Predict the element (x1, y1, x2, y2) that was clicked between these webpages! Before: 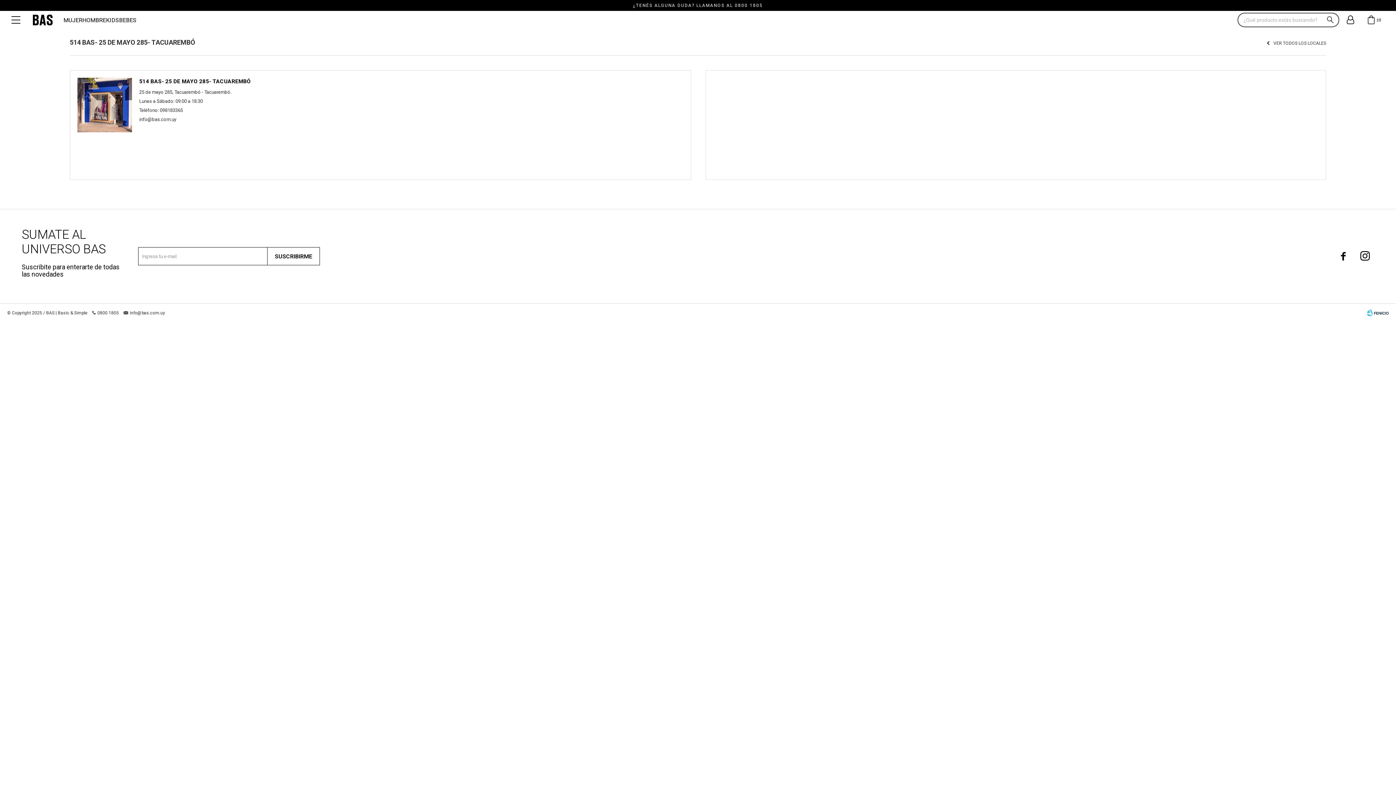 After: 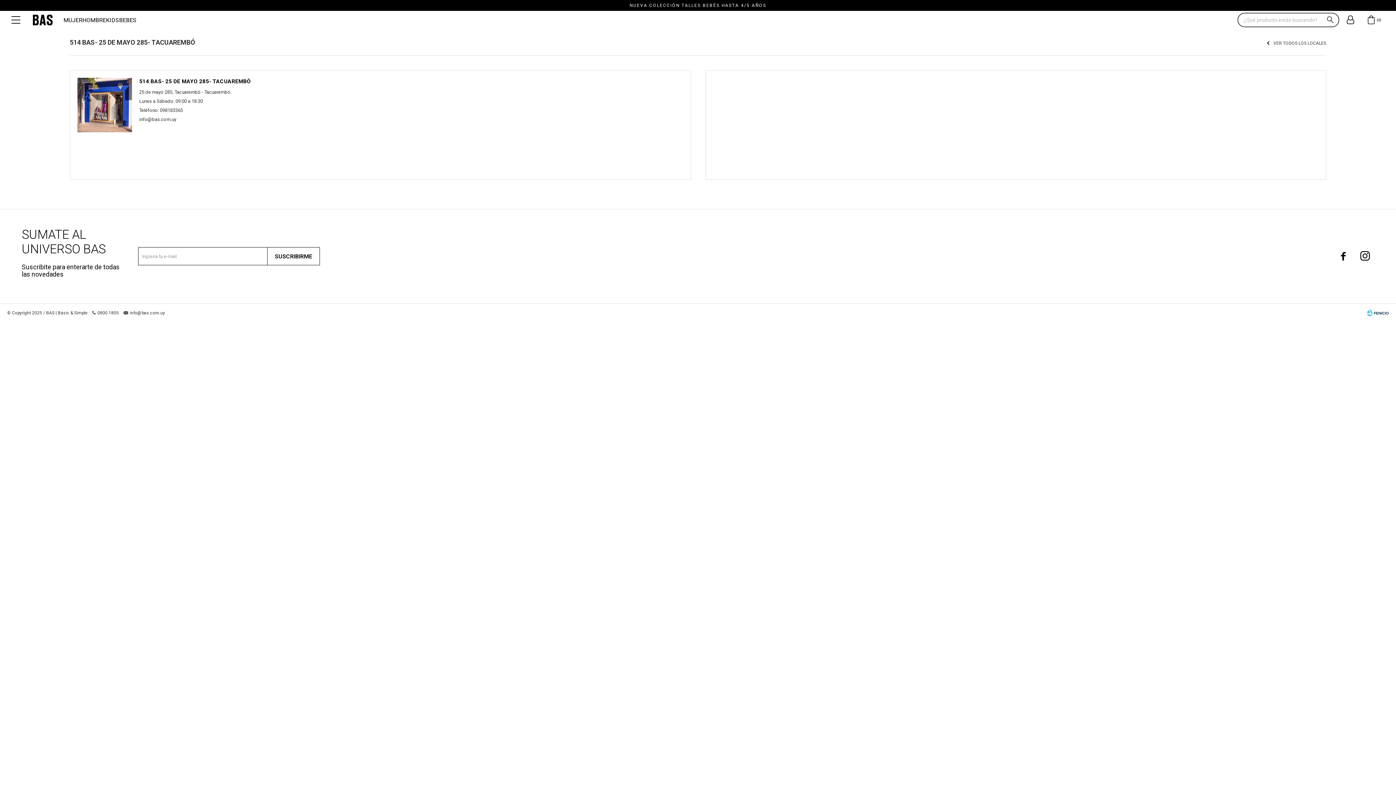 Action: bbox: (1367, 307, 1389, 318) label: Fenicio eCommerce Uruguay